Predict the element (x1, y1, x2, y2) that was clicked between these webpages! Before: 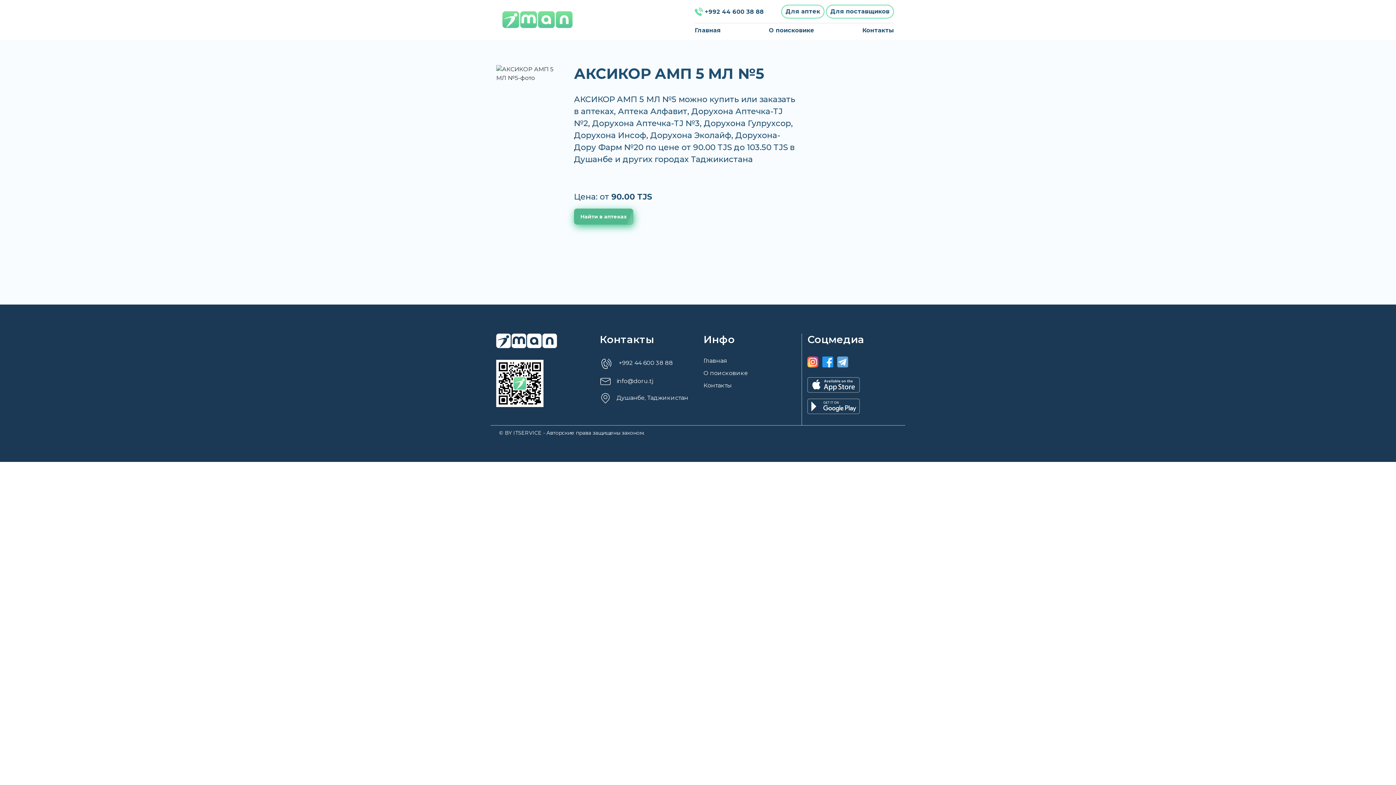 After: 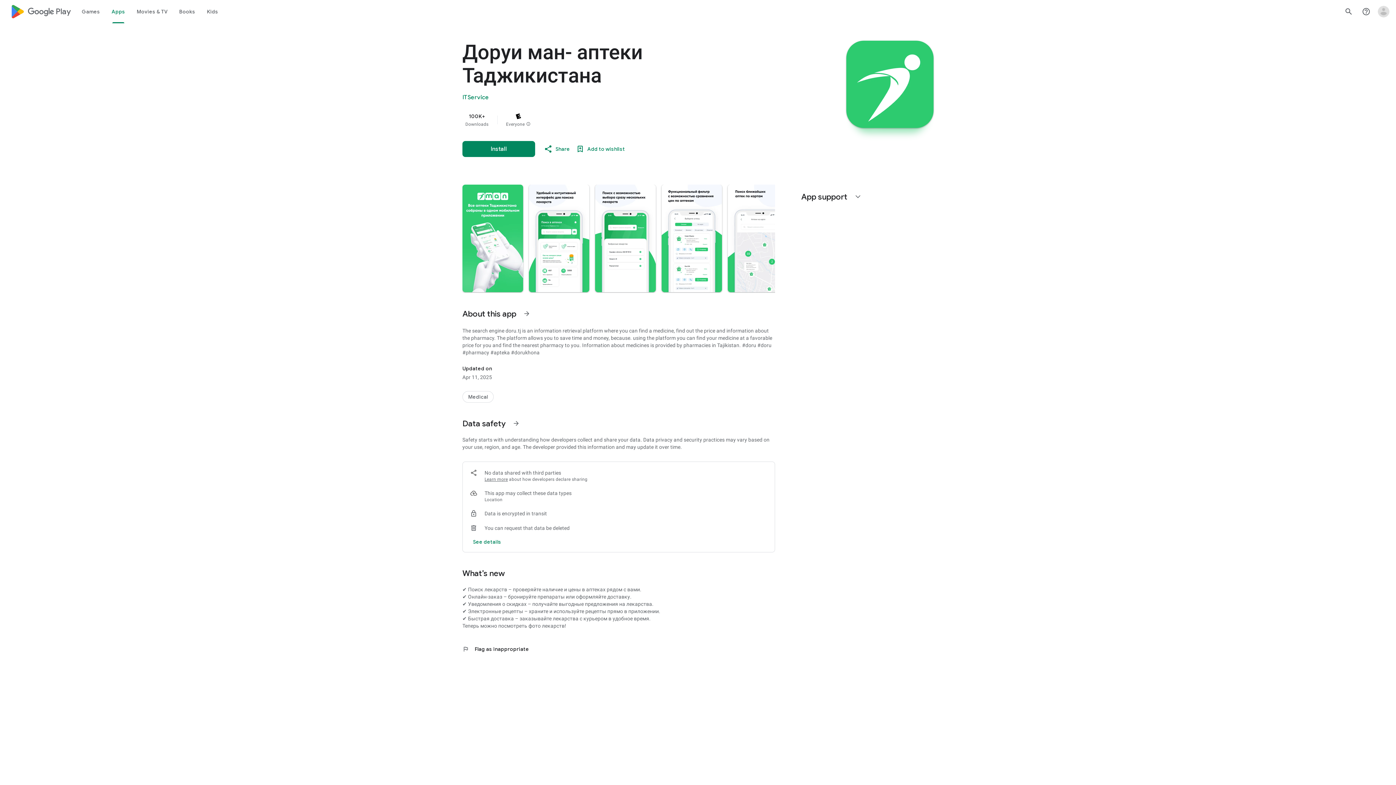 Action: bbox: (807, 402, 860, 409)